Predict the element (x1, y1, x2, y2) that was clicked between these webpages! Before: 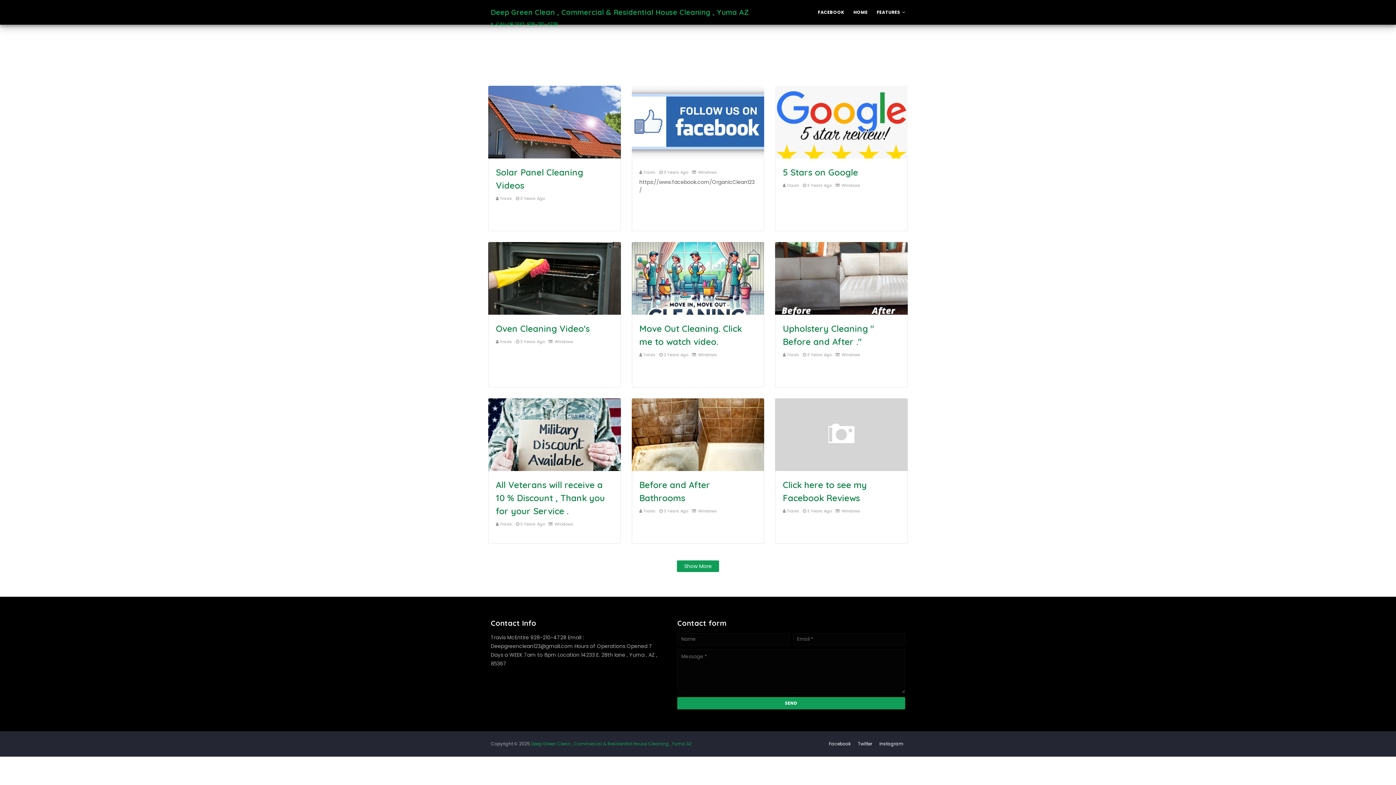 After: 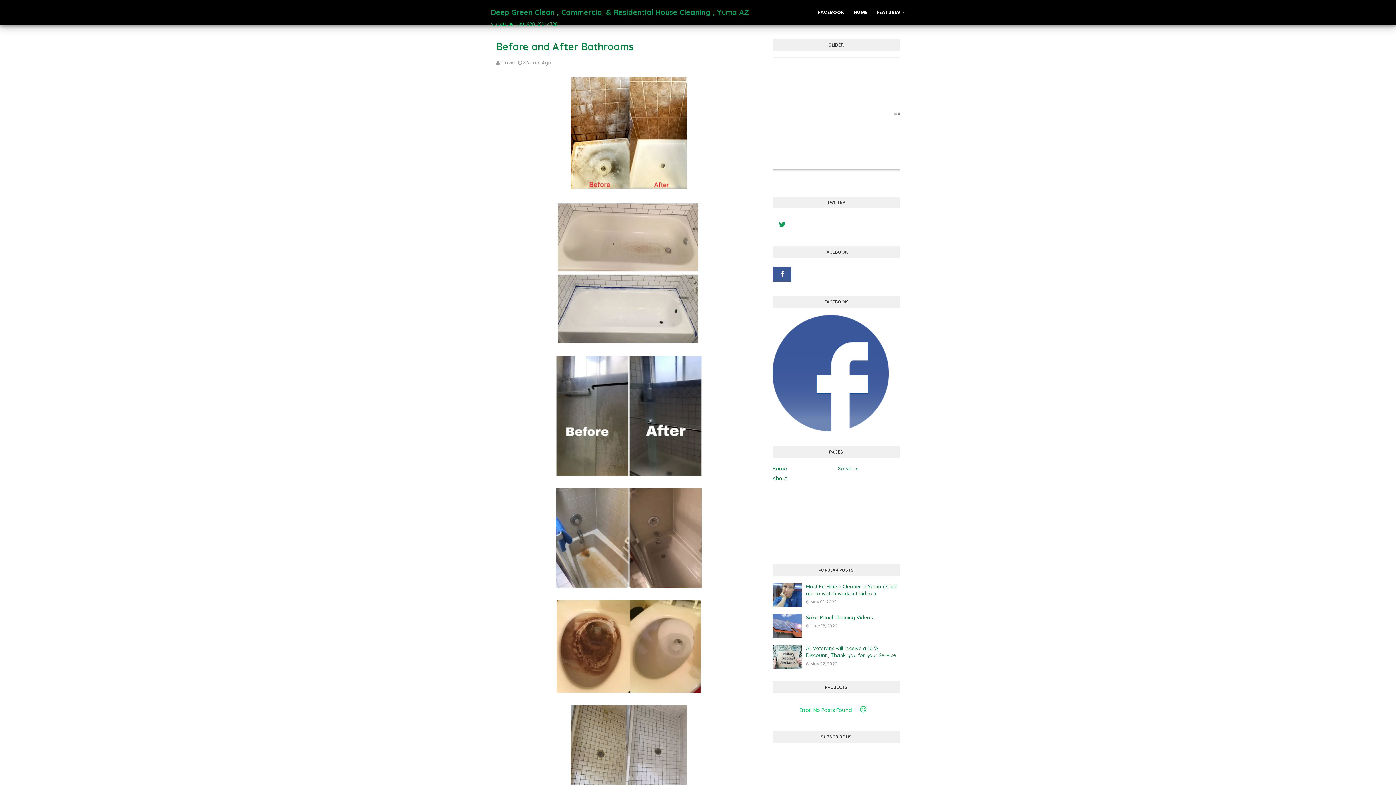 Action: bbox: (631, 398, 764, 471)